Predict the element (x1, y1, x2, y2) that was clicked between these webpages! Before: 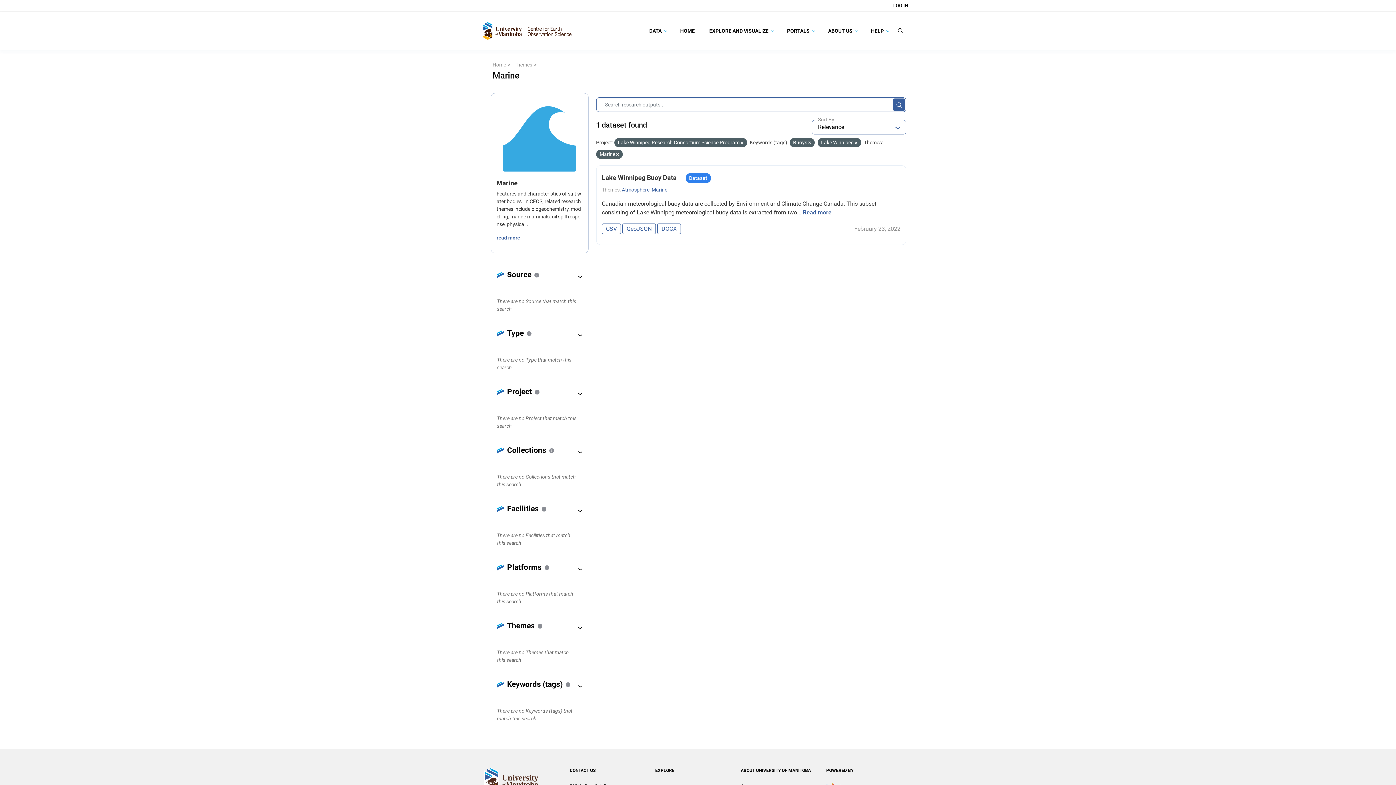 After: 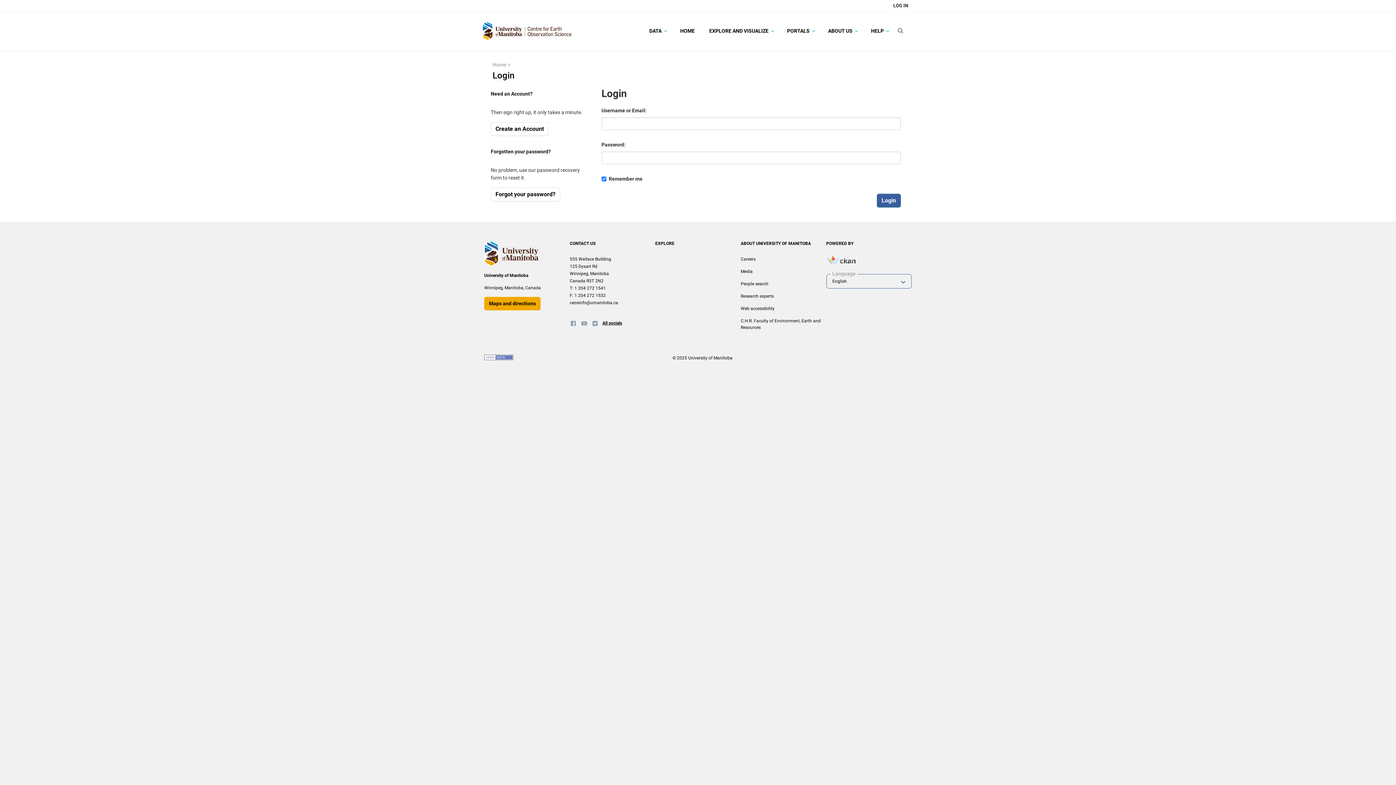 Action: bbox: (889, 0, 912, 11) label: LOG IN